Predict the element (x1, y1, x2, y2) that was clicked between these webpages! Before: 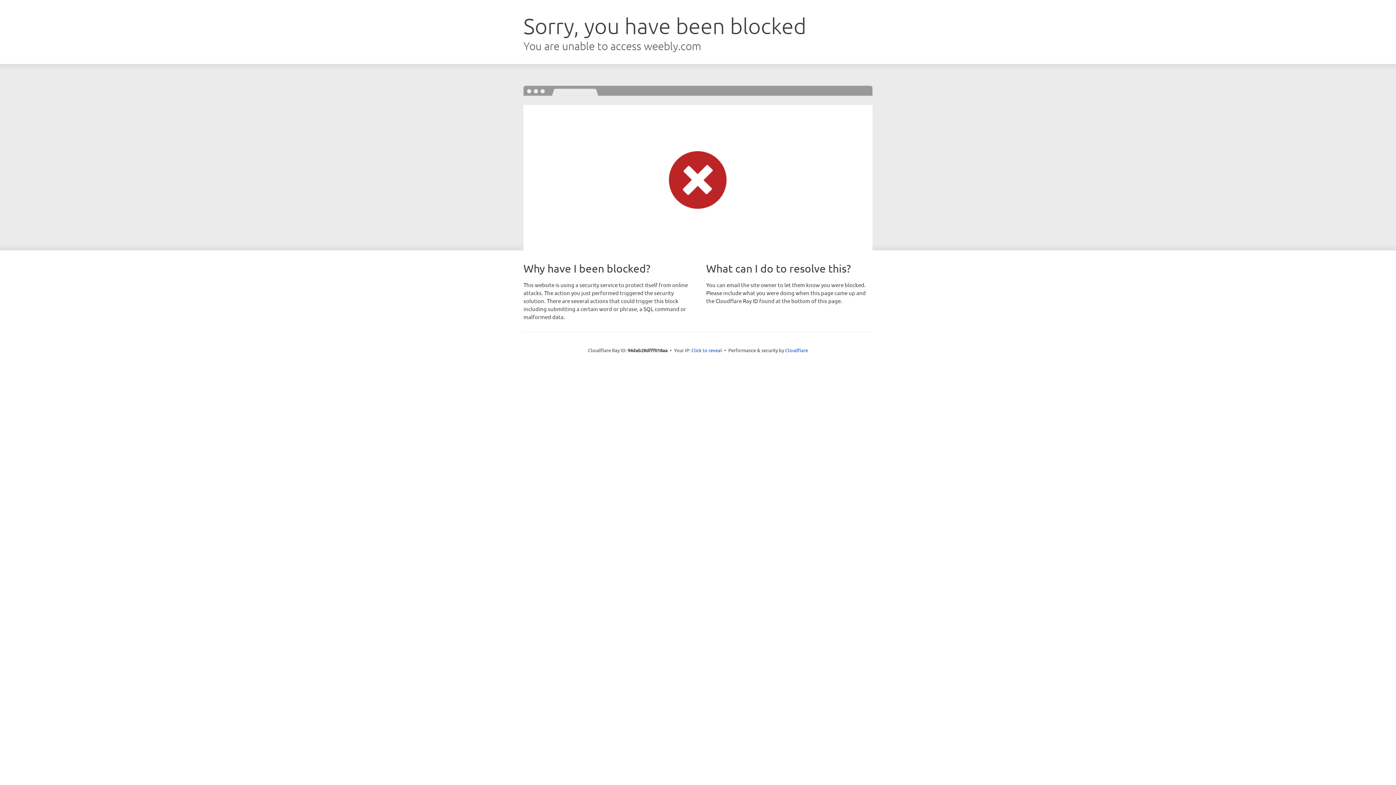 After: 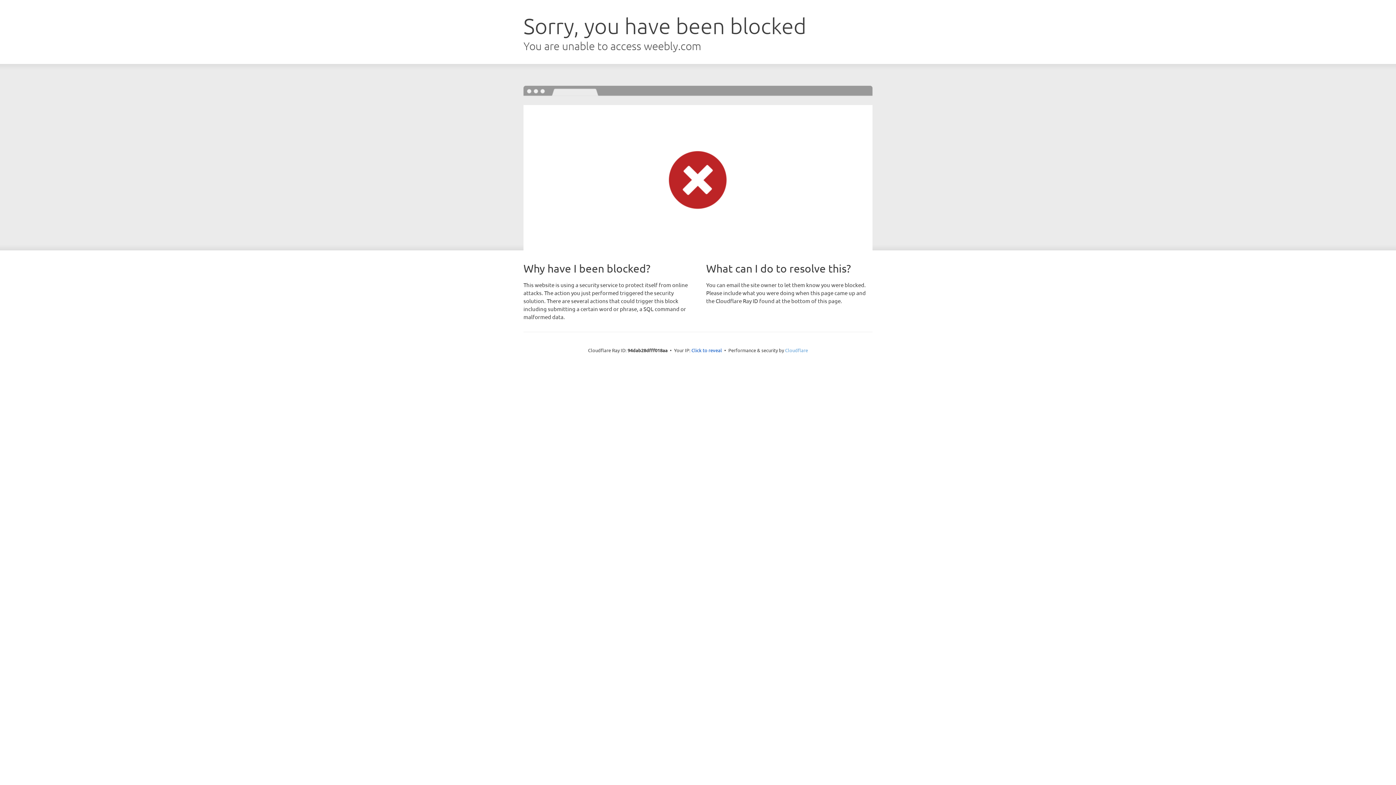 Action: bbox: (785, 347, 808, 353) label: Cloudflare